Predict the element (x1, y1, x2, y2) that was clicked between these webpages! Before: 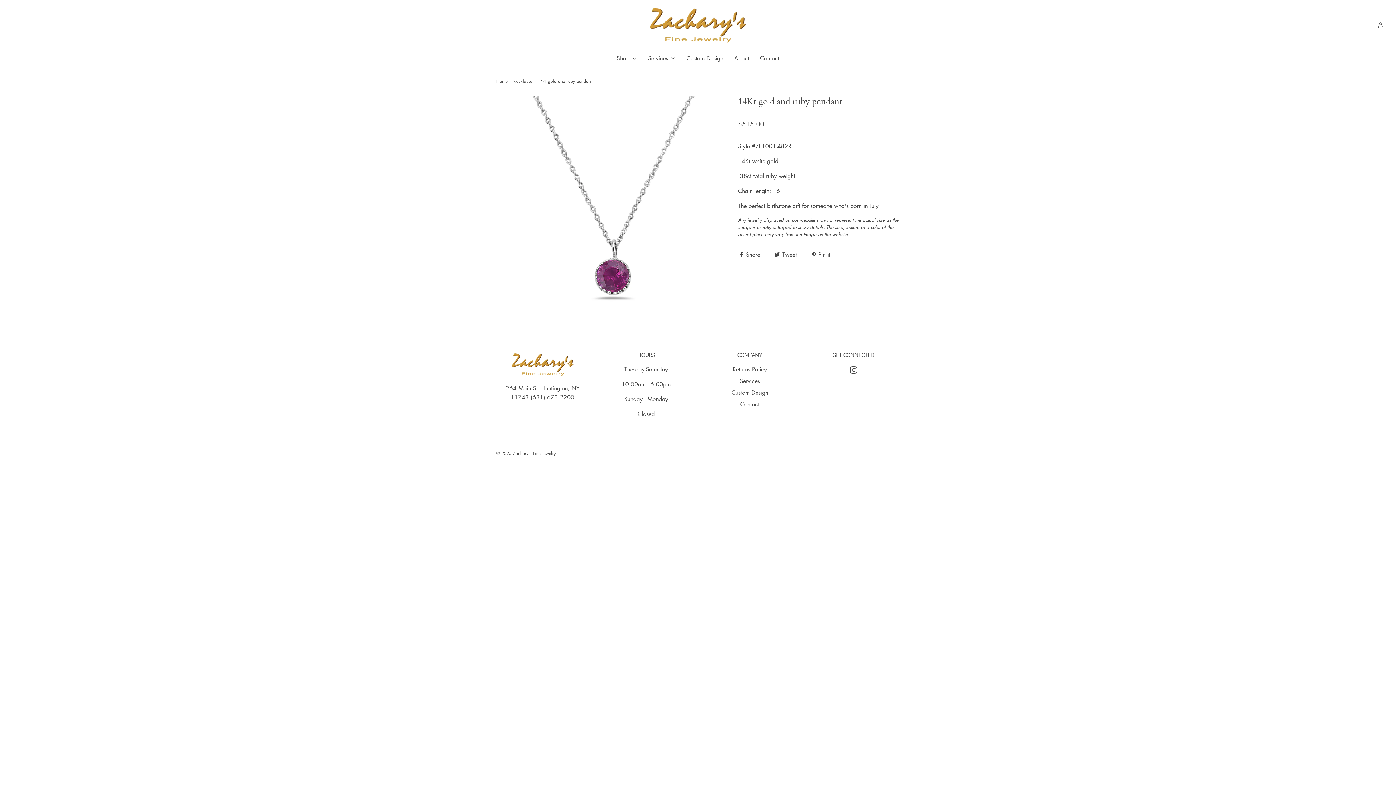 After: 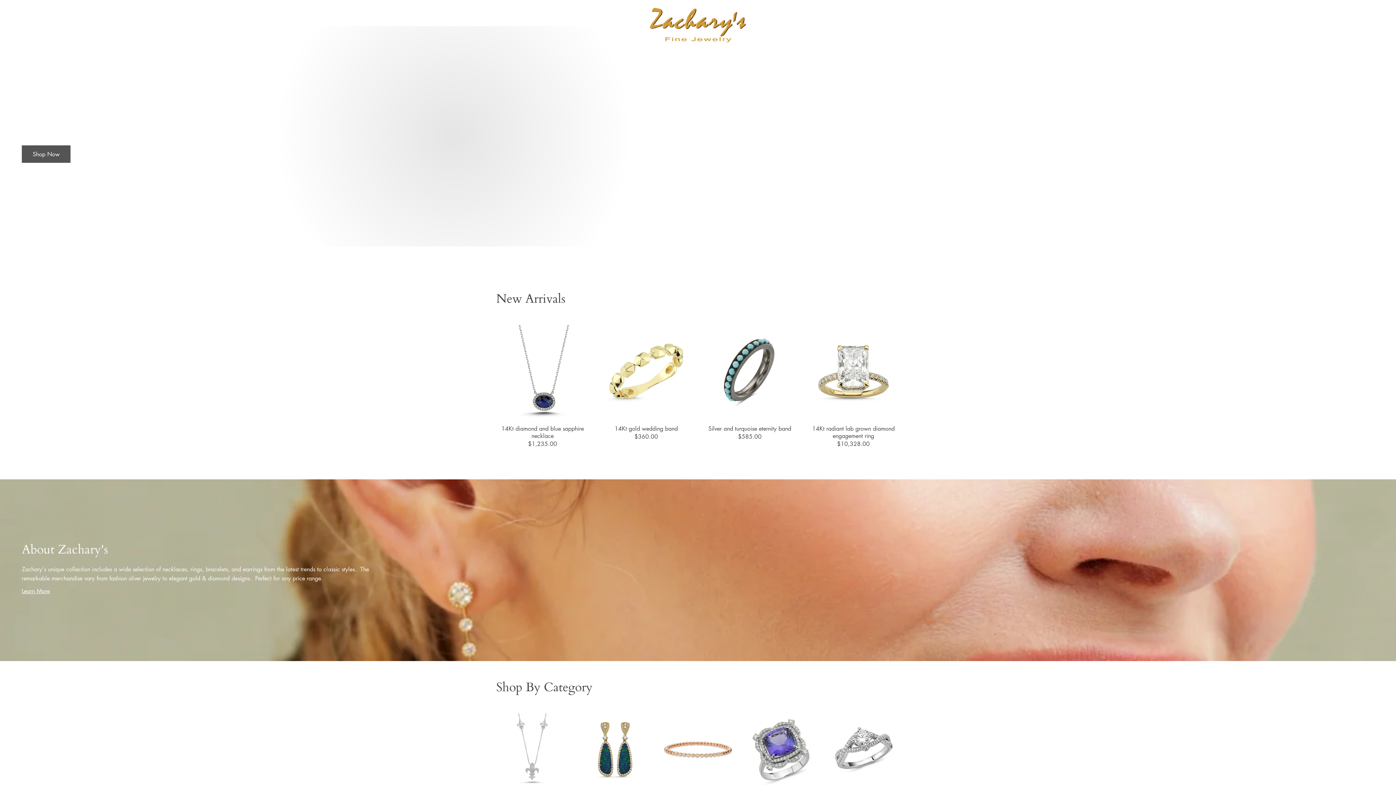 Action: bbox: (496, 450, 556, 456) label: © 2025 Zachary's Fine Jewelry